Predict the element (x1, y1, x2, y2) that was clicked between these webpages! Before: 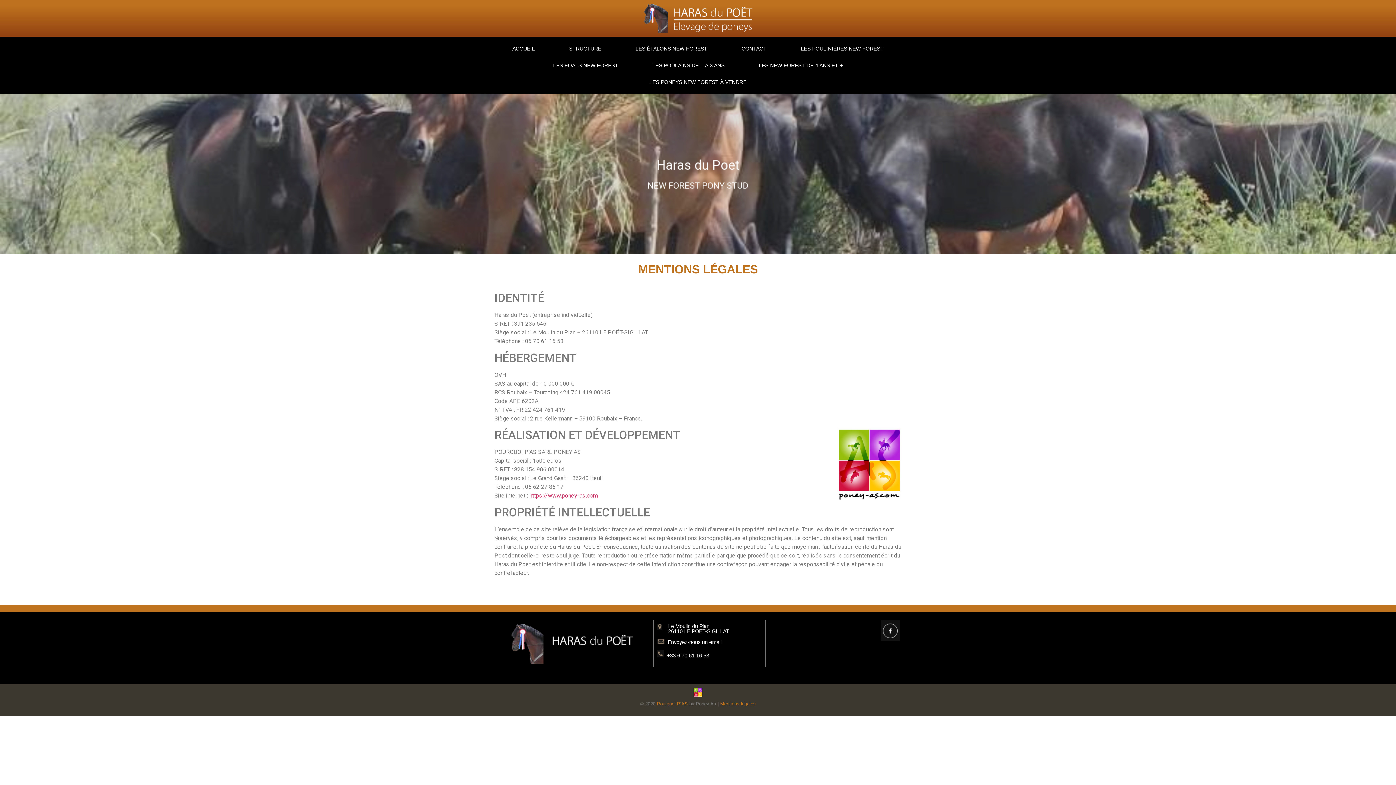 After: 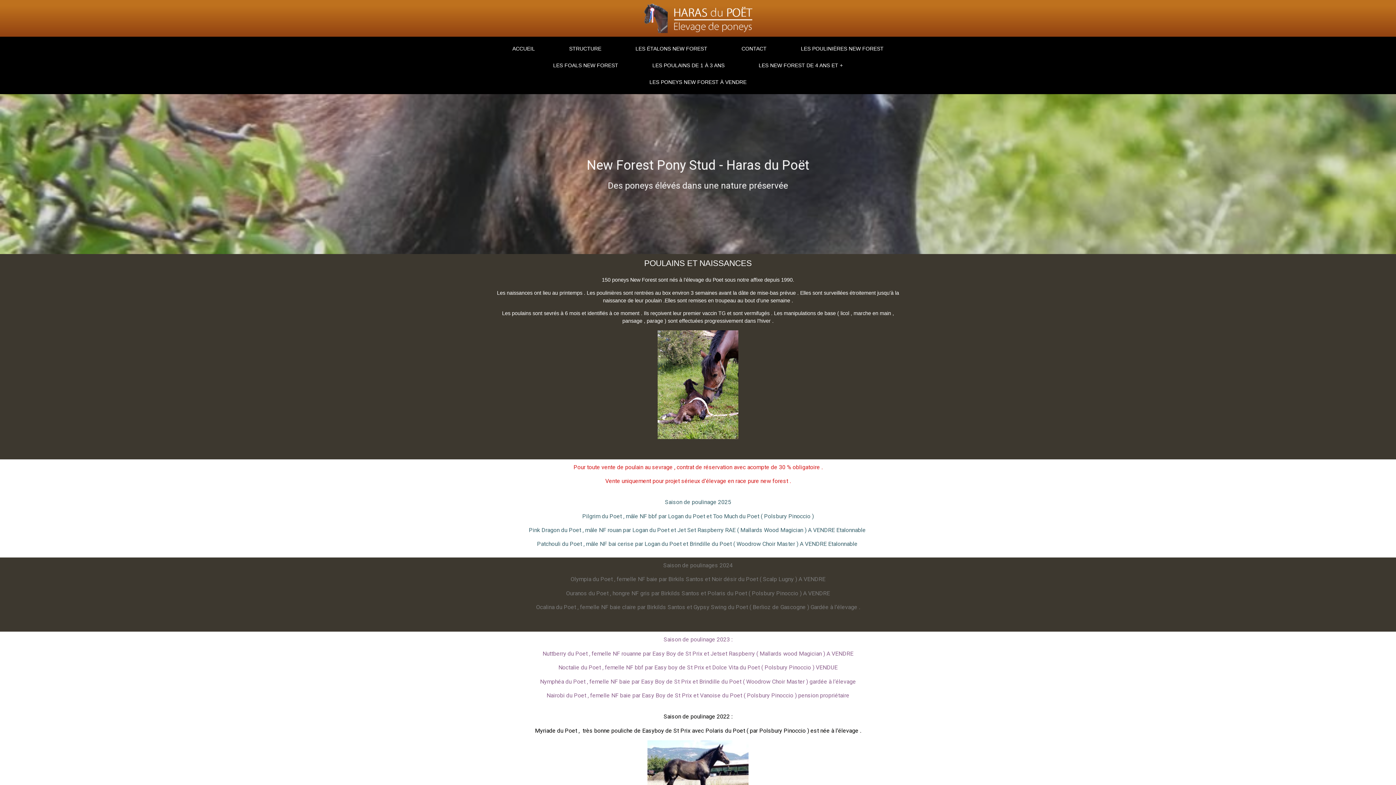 Action: label: LES FOALS NEW FOREST bbox: (536, 57, 635, 73)